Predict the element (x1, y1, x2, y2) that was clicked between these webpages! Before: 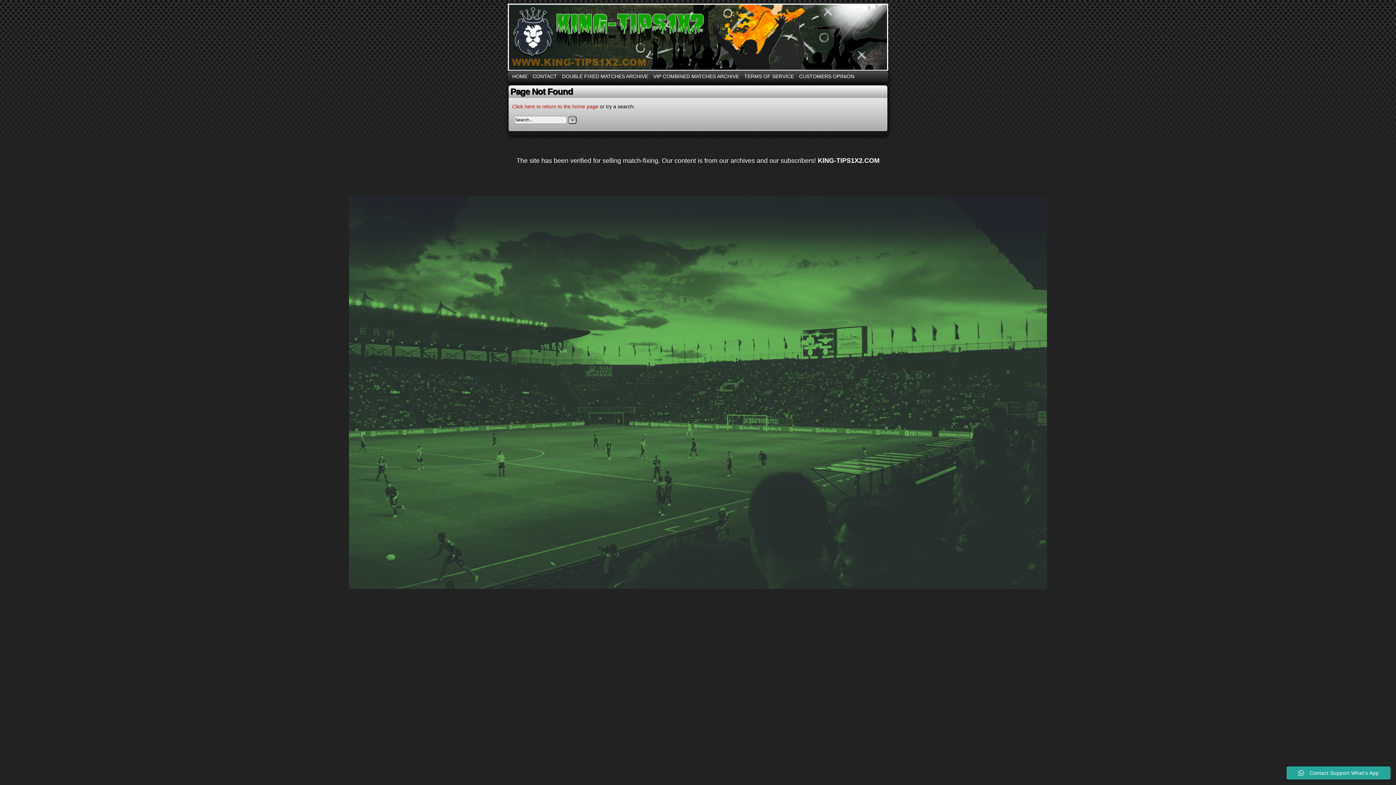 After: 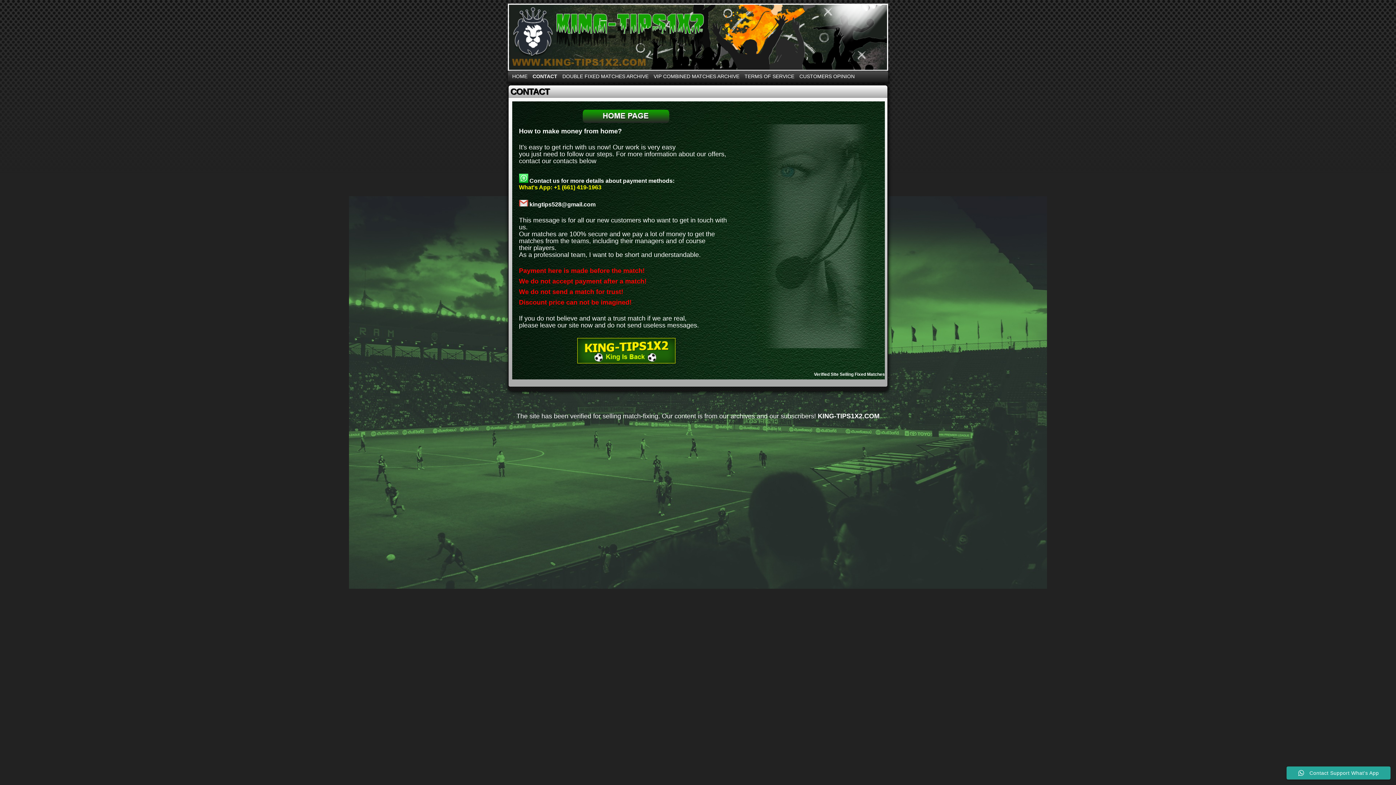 Action: bbox: (530, 72, 559, 81) label: CONTACT